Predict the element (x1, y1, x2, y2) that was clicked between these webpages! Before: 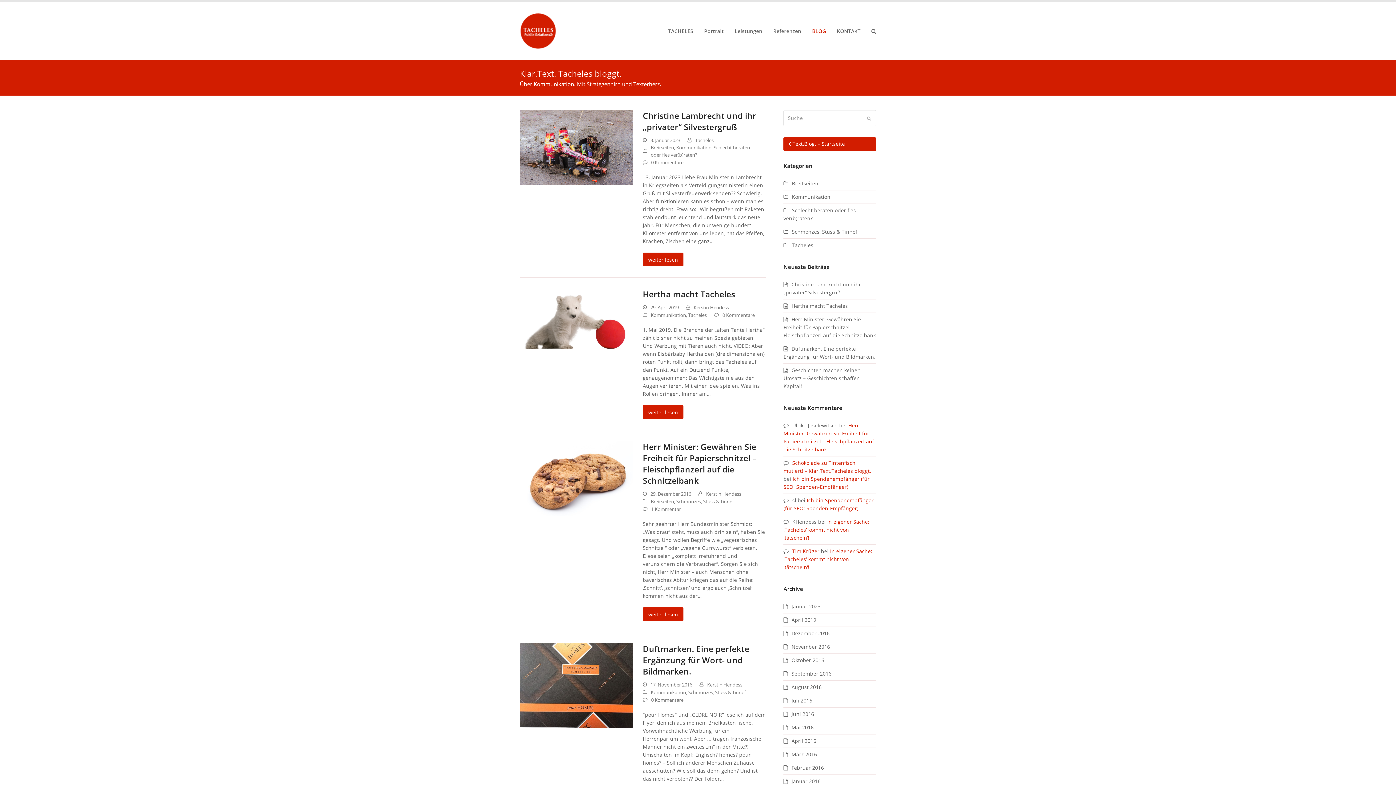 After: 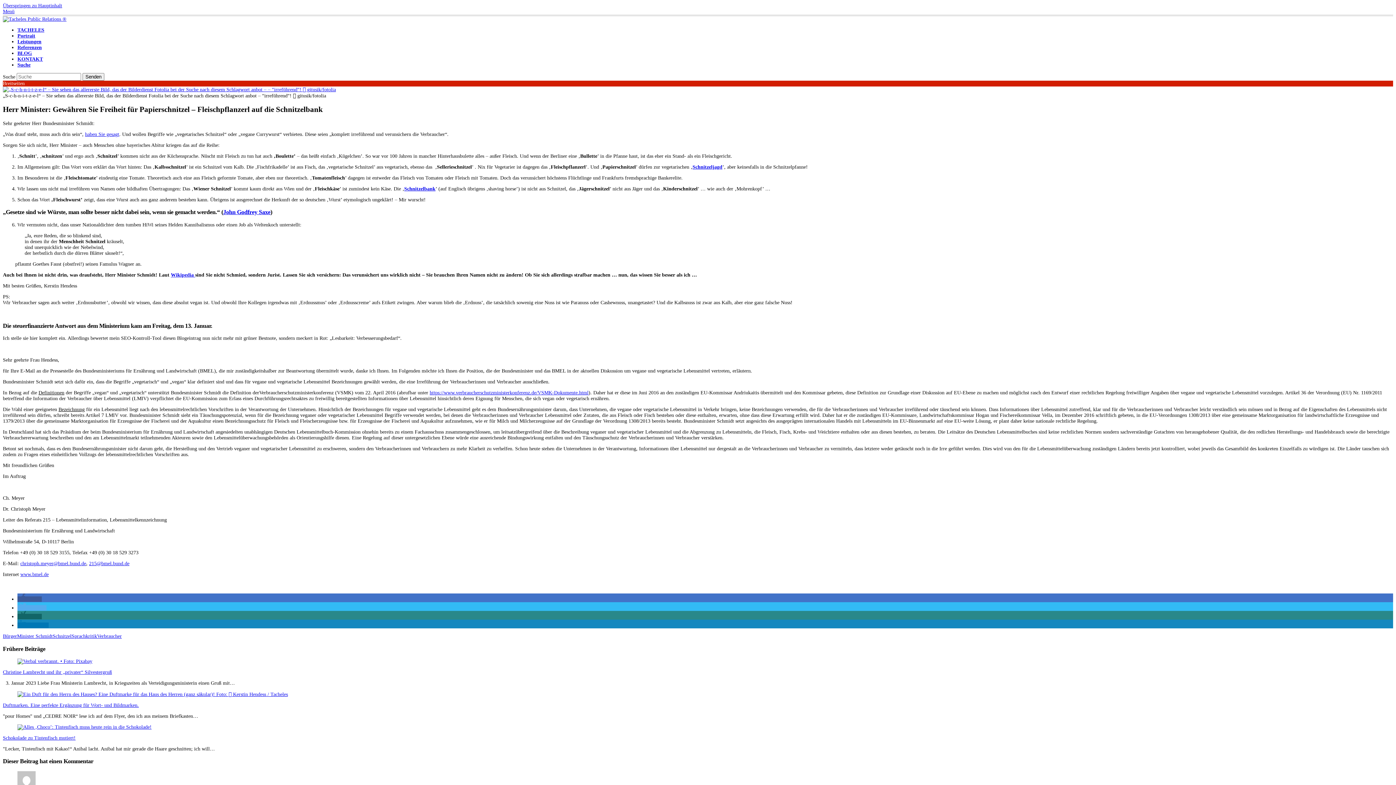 Action: bbox: (783, 315, 876, 338) label: Herr Minister: Gewähren Sie Freiheit für Papierschnitzel – Fleischpflanzerl auf die Schnitzelbank